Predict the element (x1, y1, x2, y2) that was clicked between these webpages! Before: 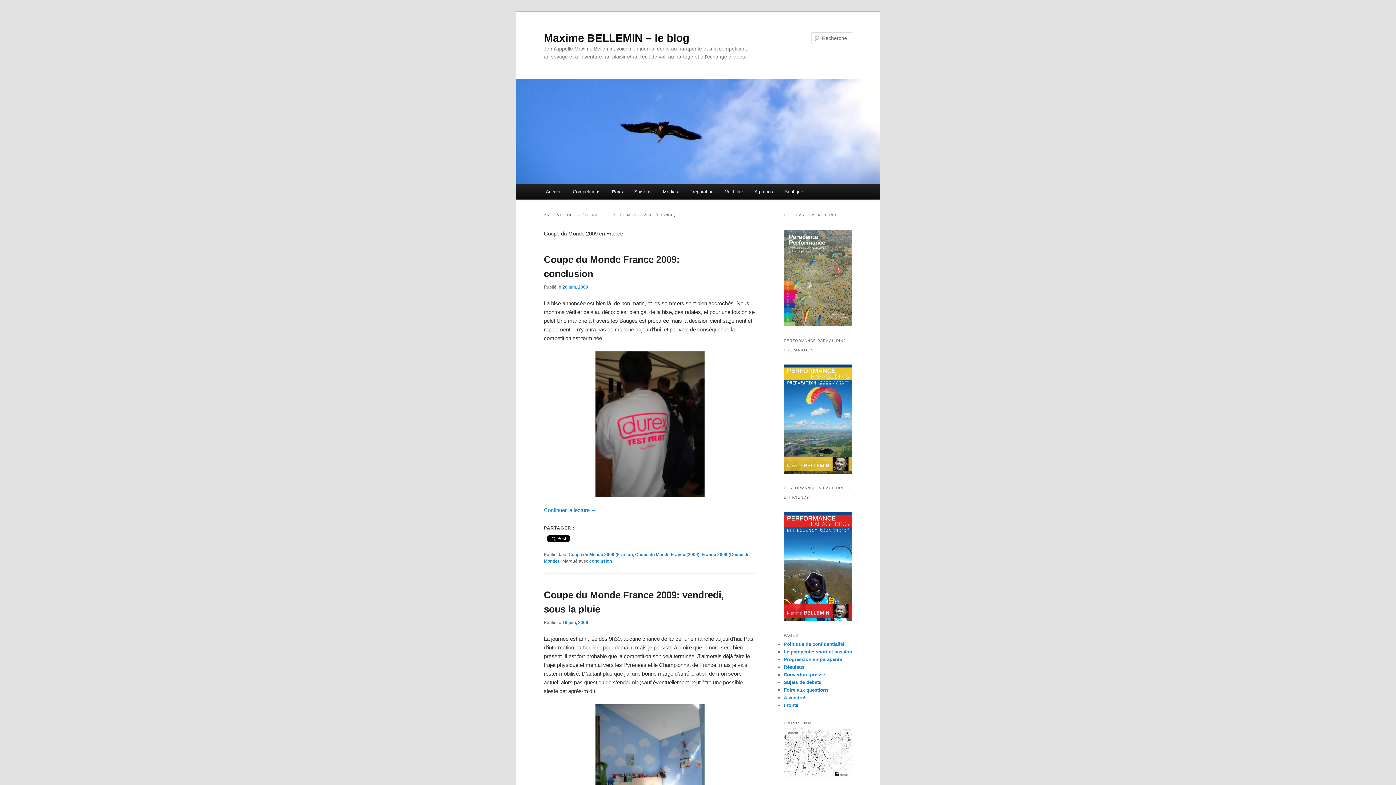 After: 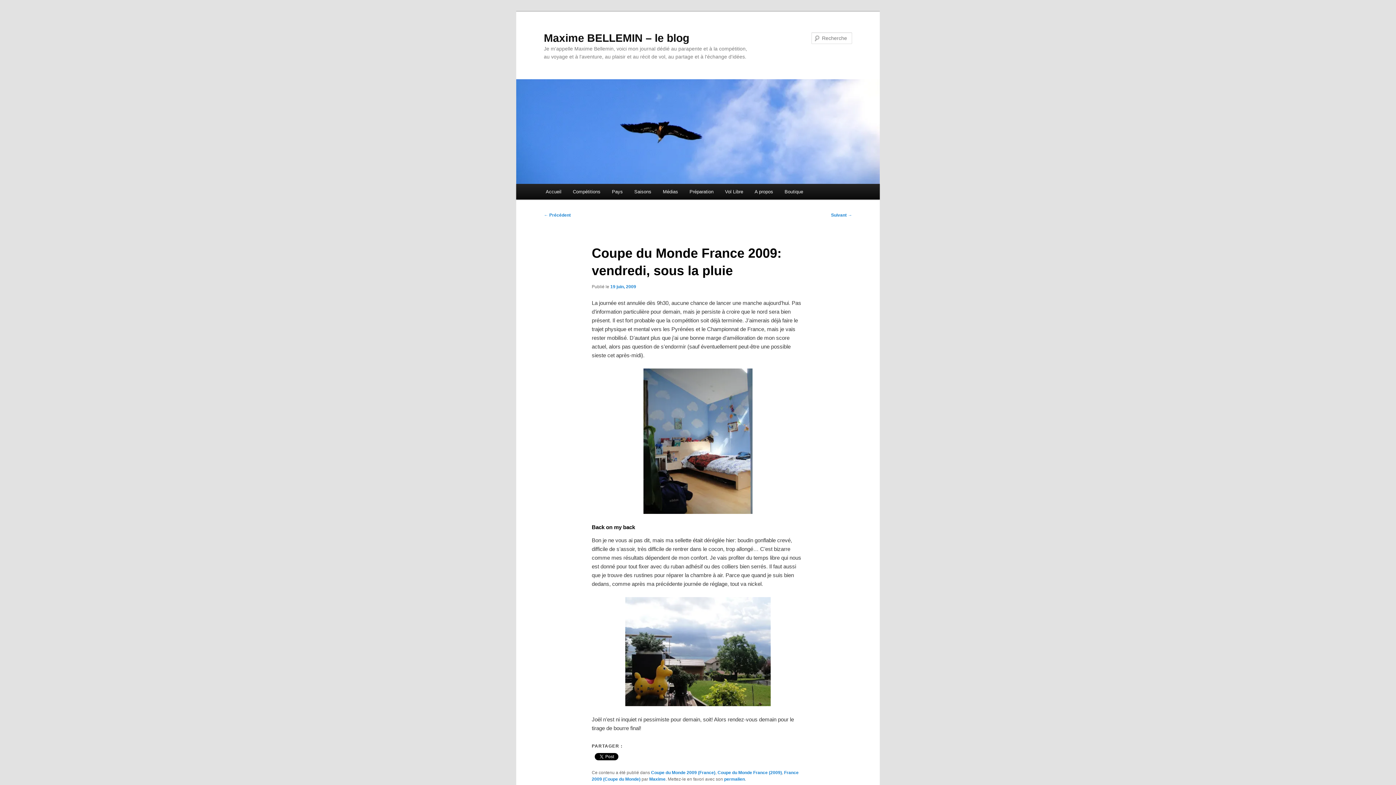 Action: label: 19 juin, 2009 bbox: (562, 620, 588, 625)